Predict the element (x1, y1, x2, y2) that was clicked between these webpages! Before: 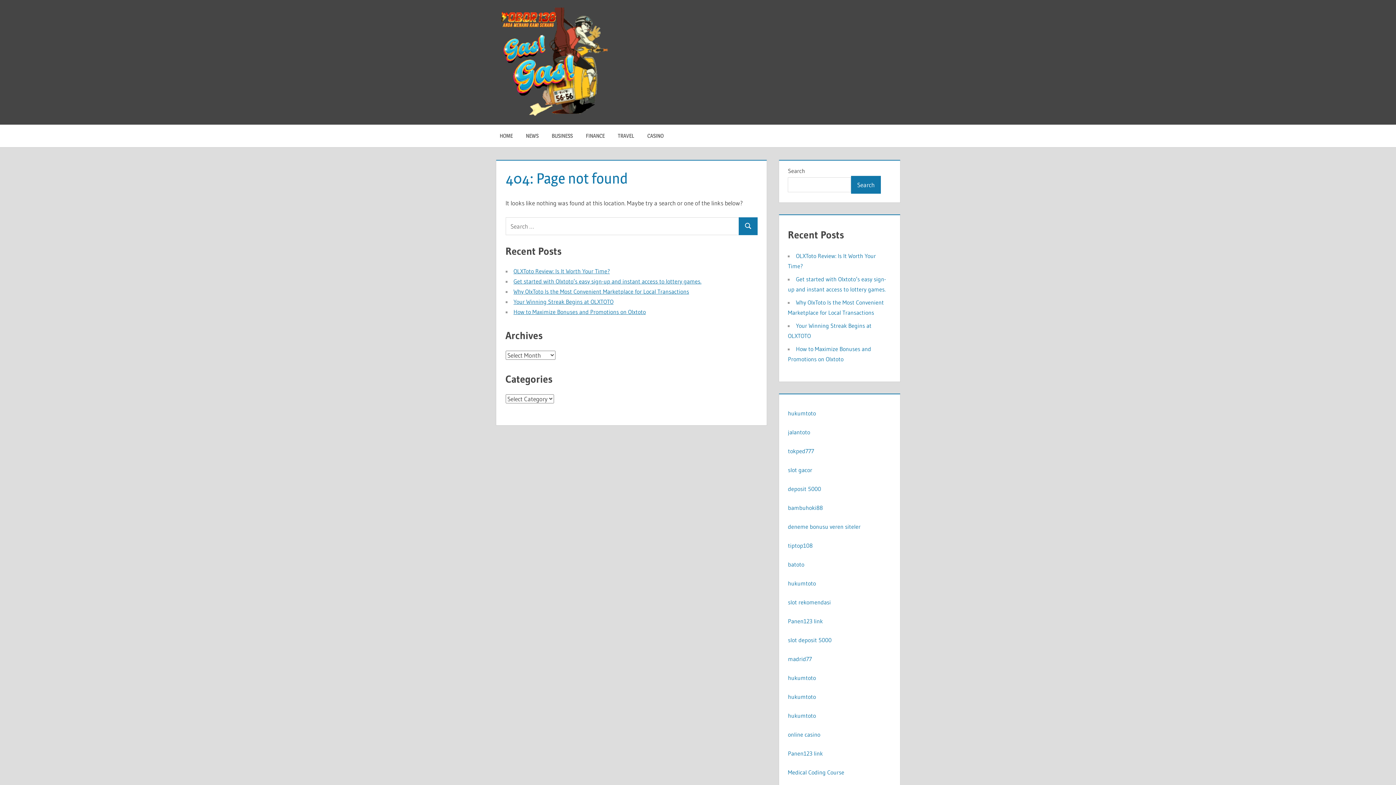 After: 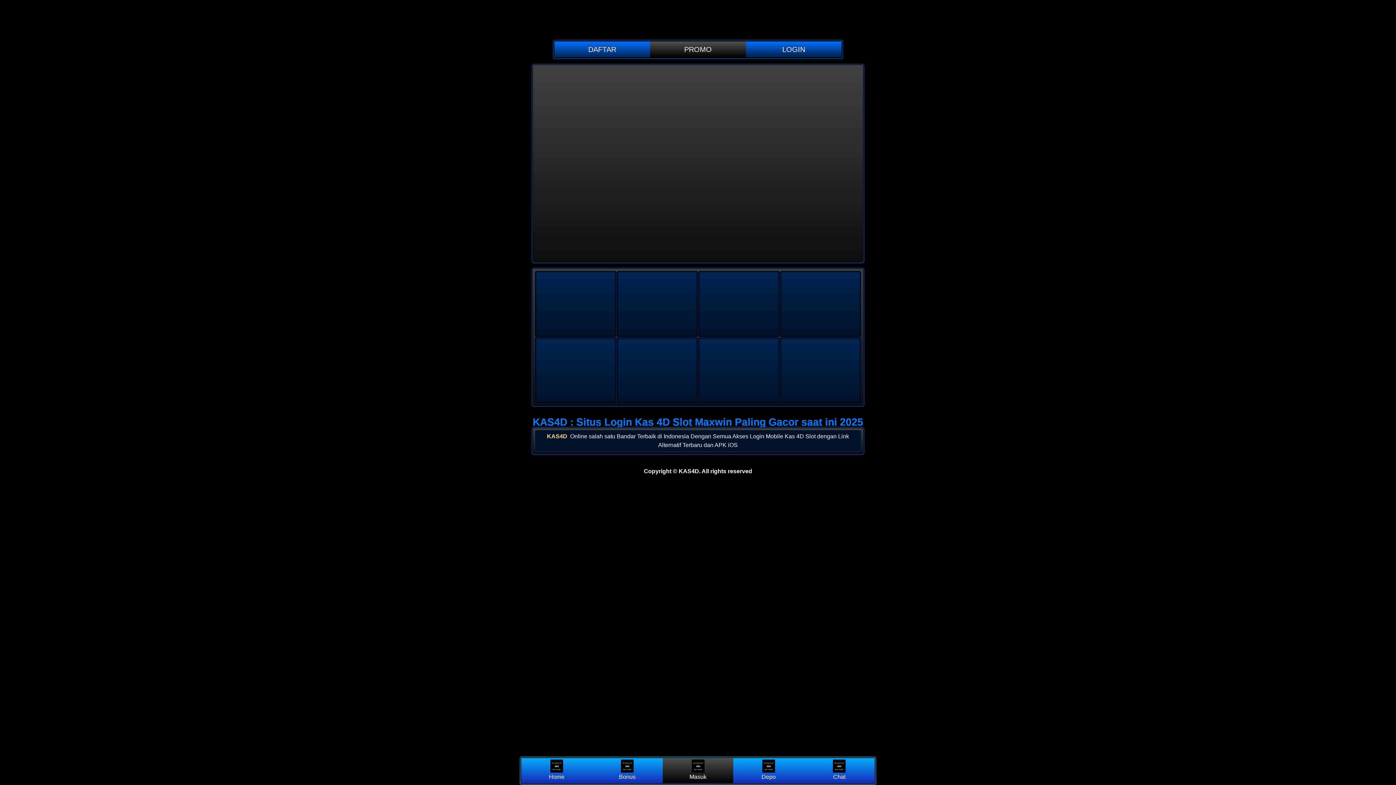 Action: bbox: (788, 617, 823, 625) label: Panen123 link